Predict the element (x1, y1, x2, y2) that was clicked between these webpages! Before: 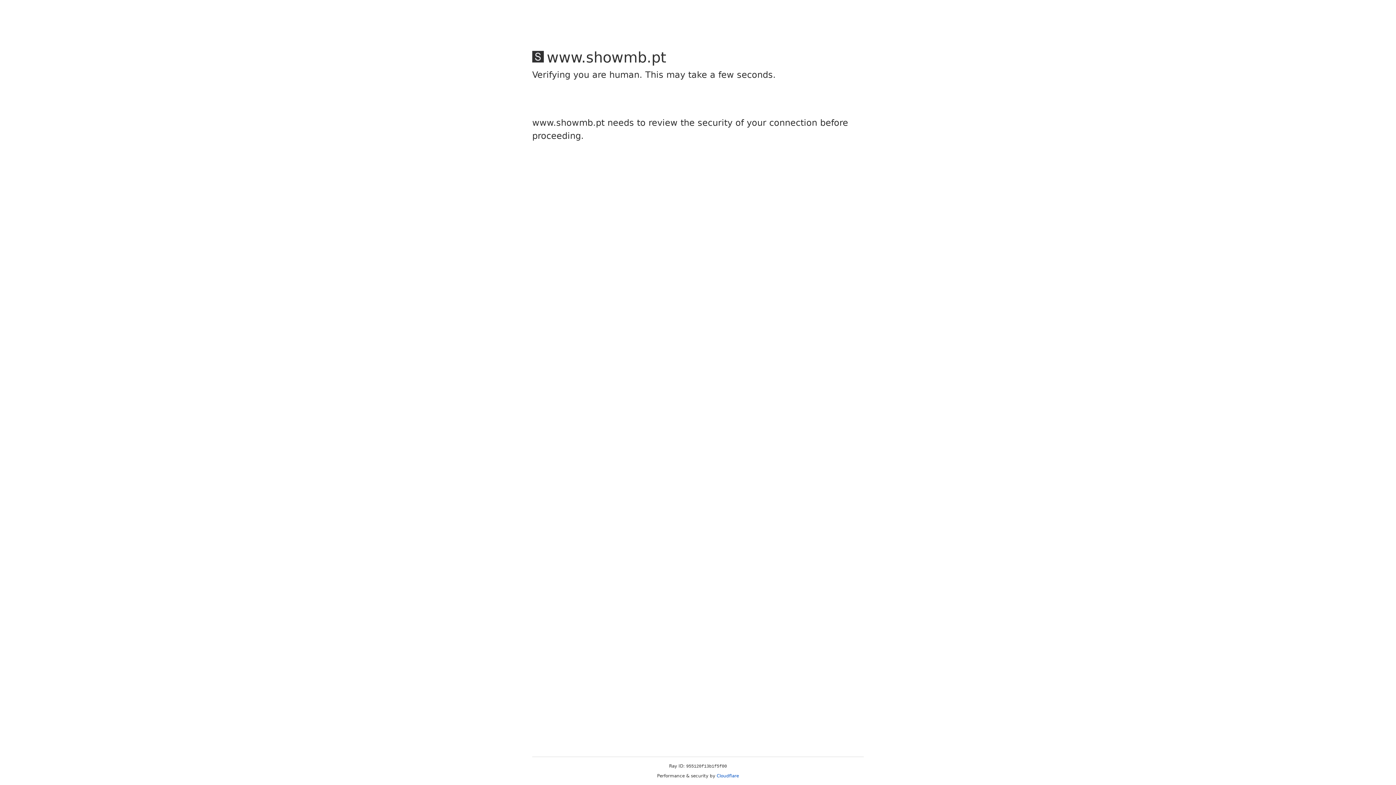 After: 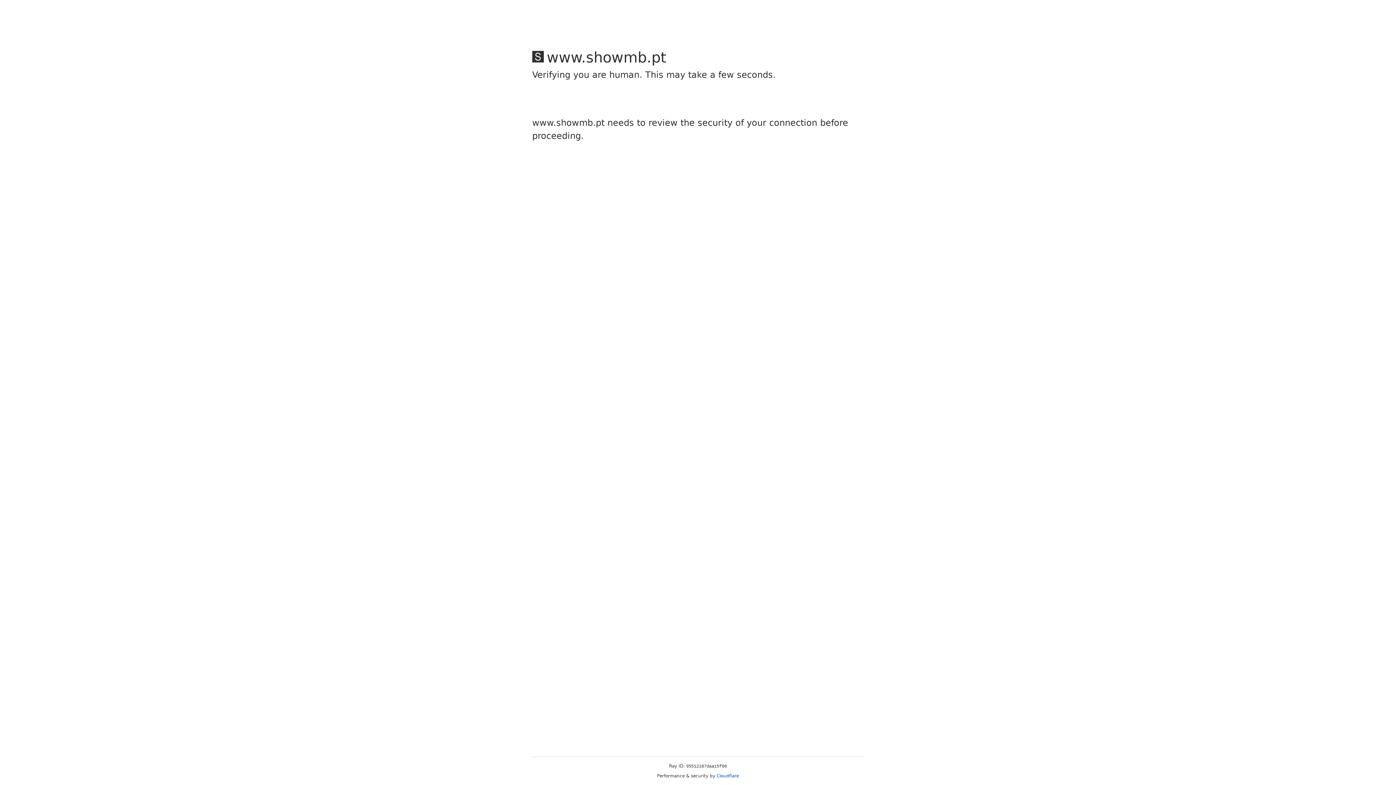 Action: label: Cloudflare bbox: (716, 773, 739, 778)